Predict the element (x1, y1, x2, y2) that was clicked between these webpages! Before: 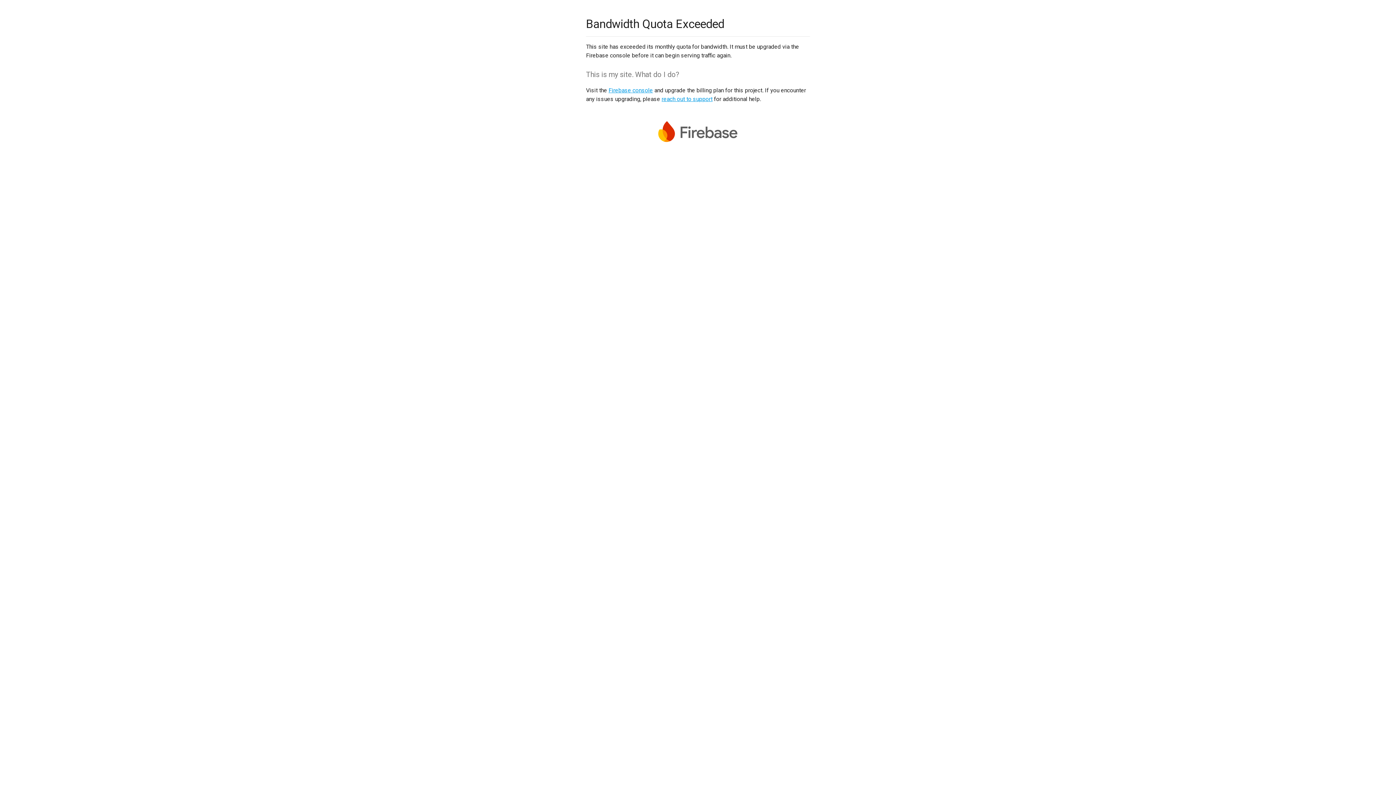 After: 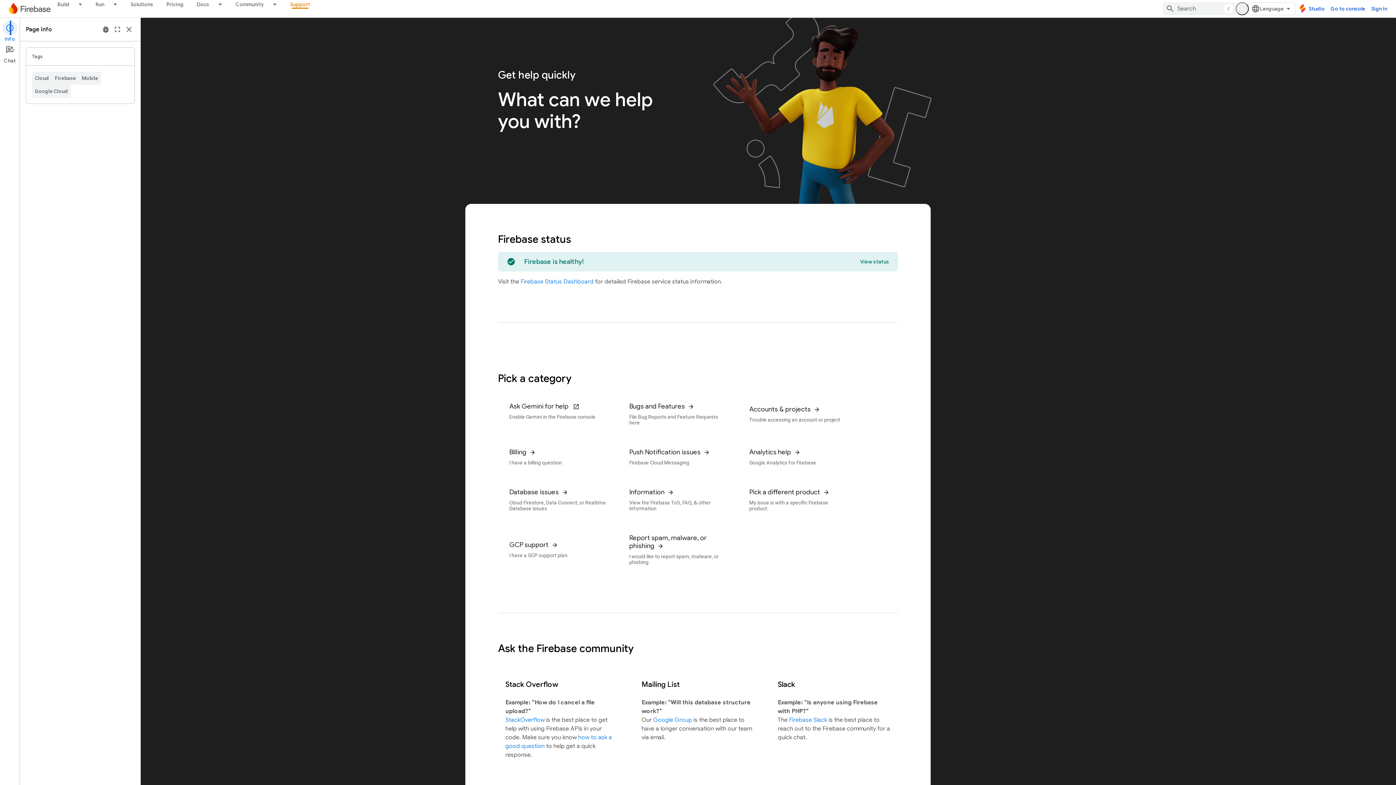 Action: label: reach out to support bbox: (661, 95, 712, 102)